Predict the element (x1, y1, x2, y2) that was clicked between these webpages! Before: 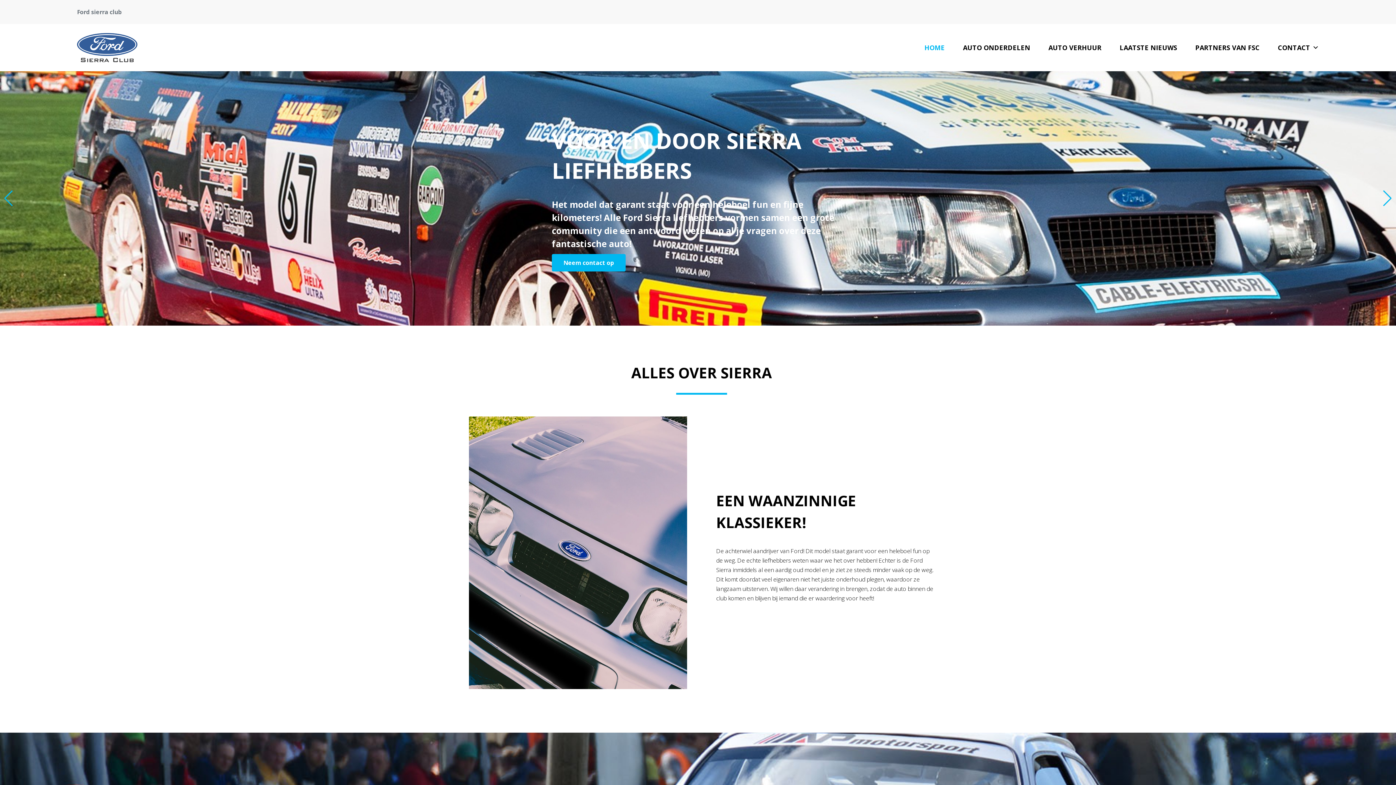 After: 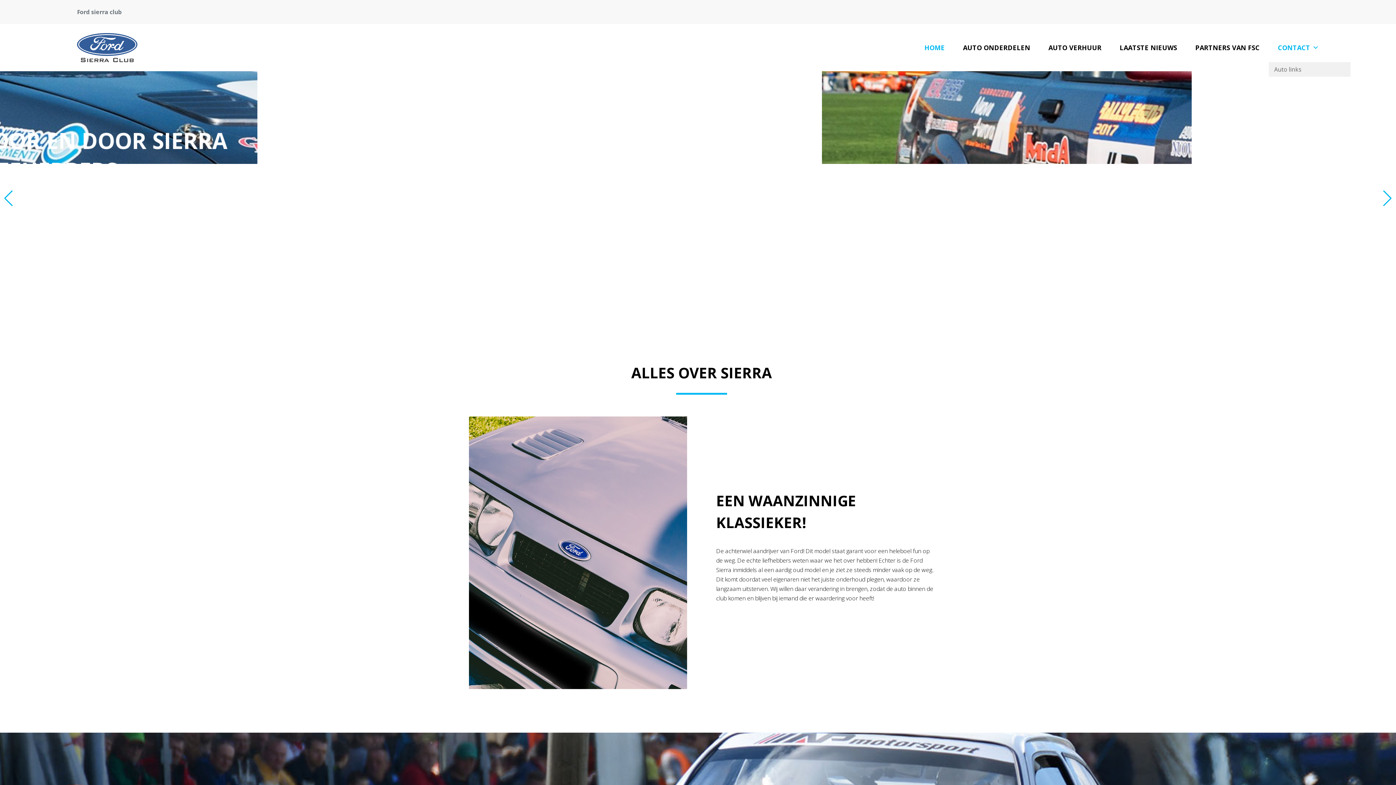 Action: label: CONTACT bbox: (1269, 33, 1328, 62)